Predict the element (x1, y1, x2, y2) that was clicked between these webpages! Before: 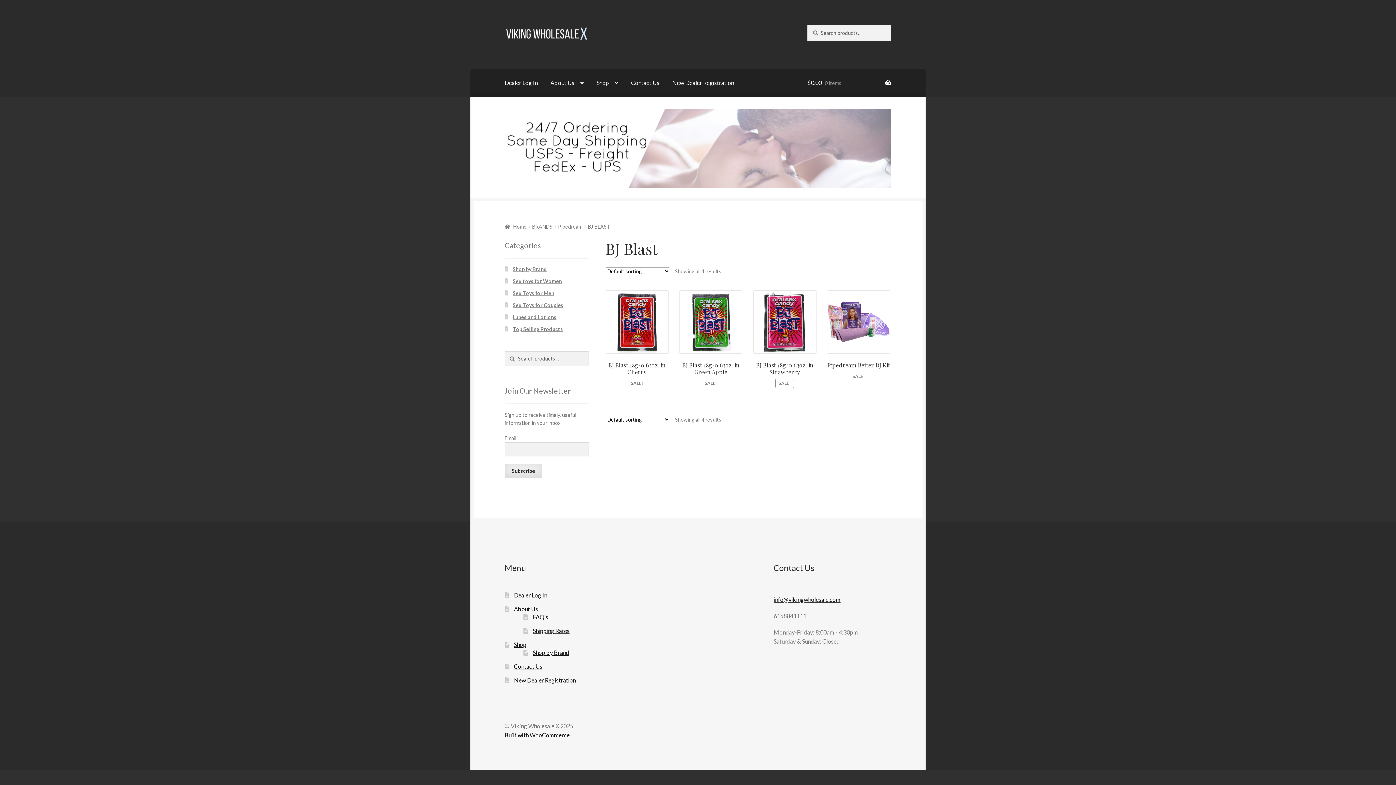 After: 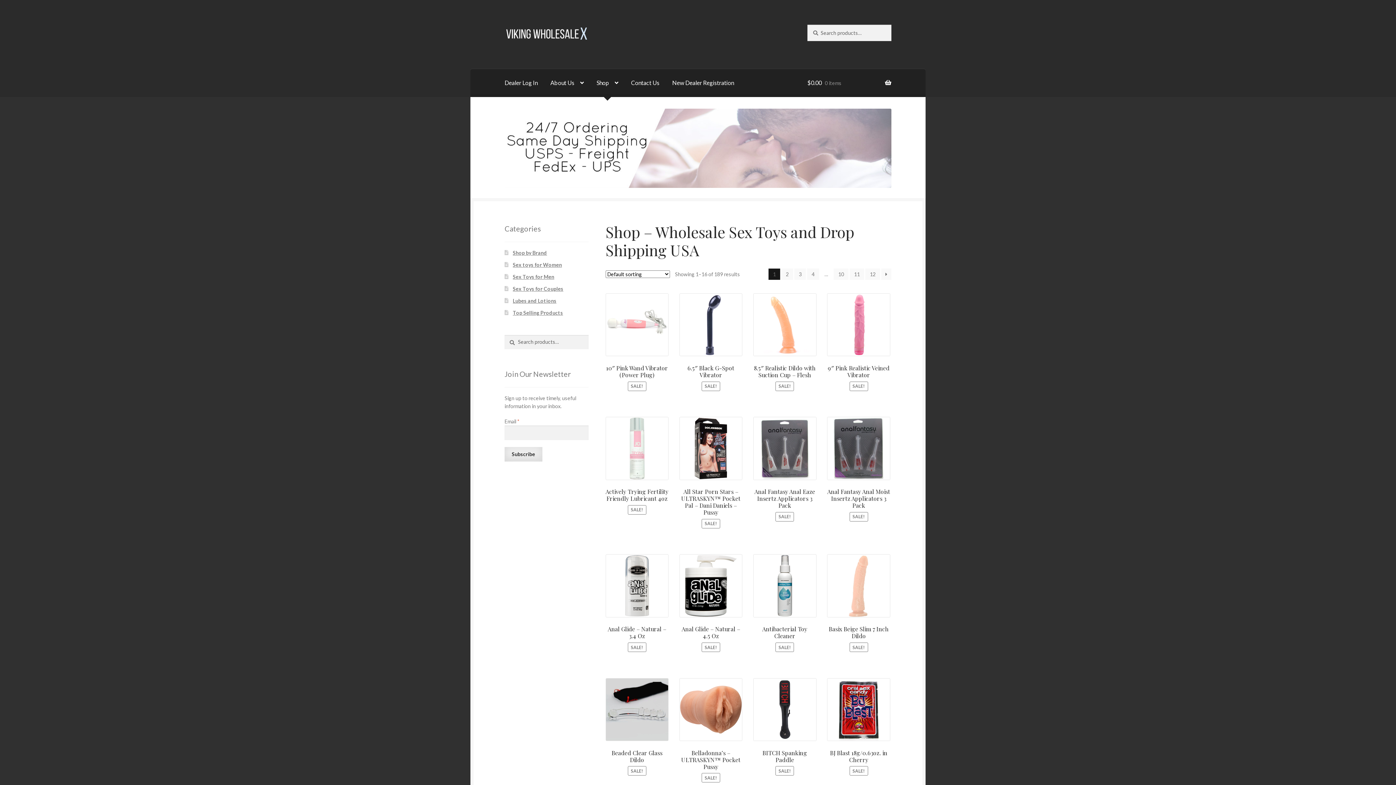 Action: bbox: (504, 223, 526, 229) label: Home